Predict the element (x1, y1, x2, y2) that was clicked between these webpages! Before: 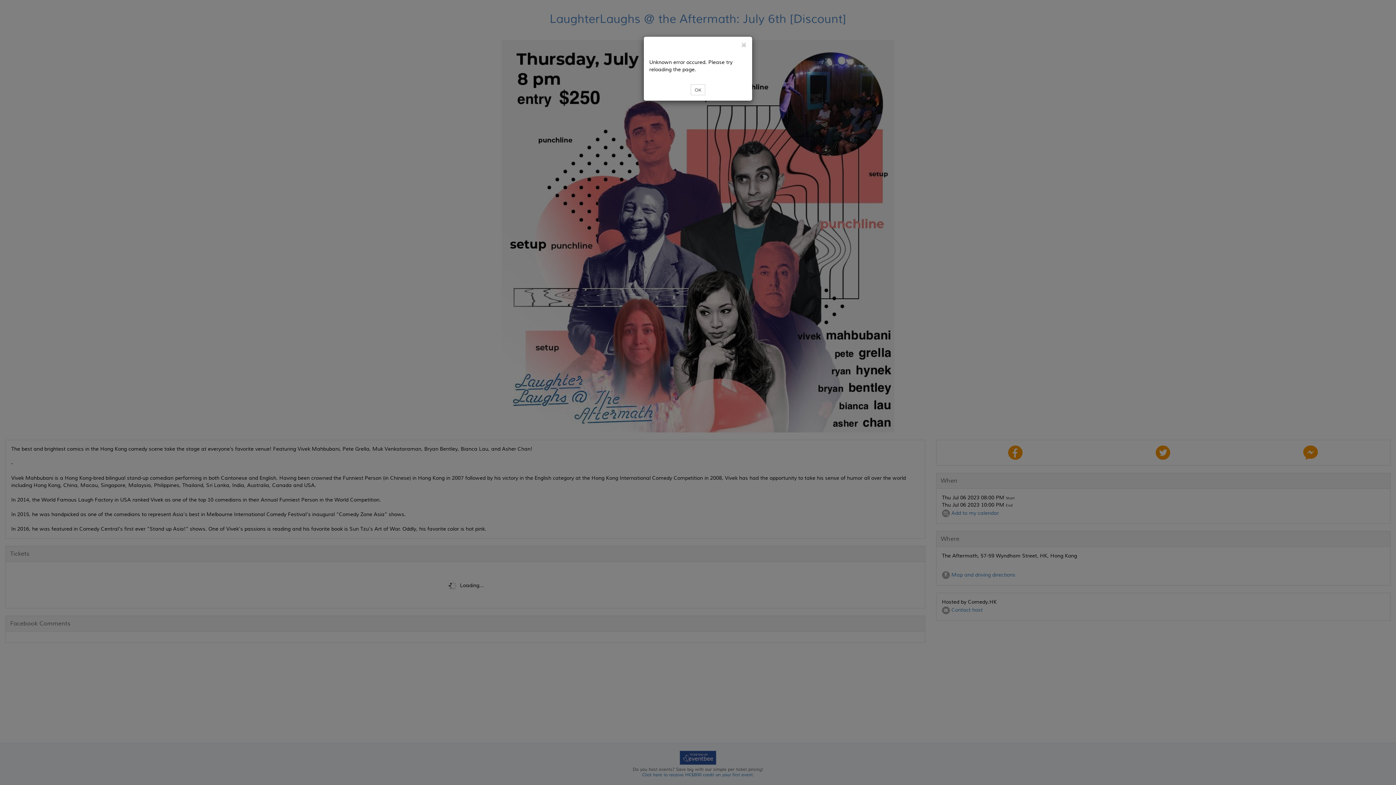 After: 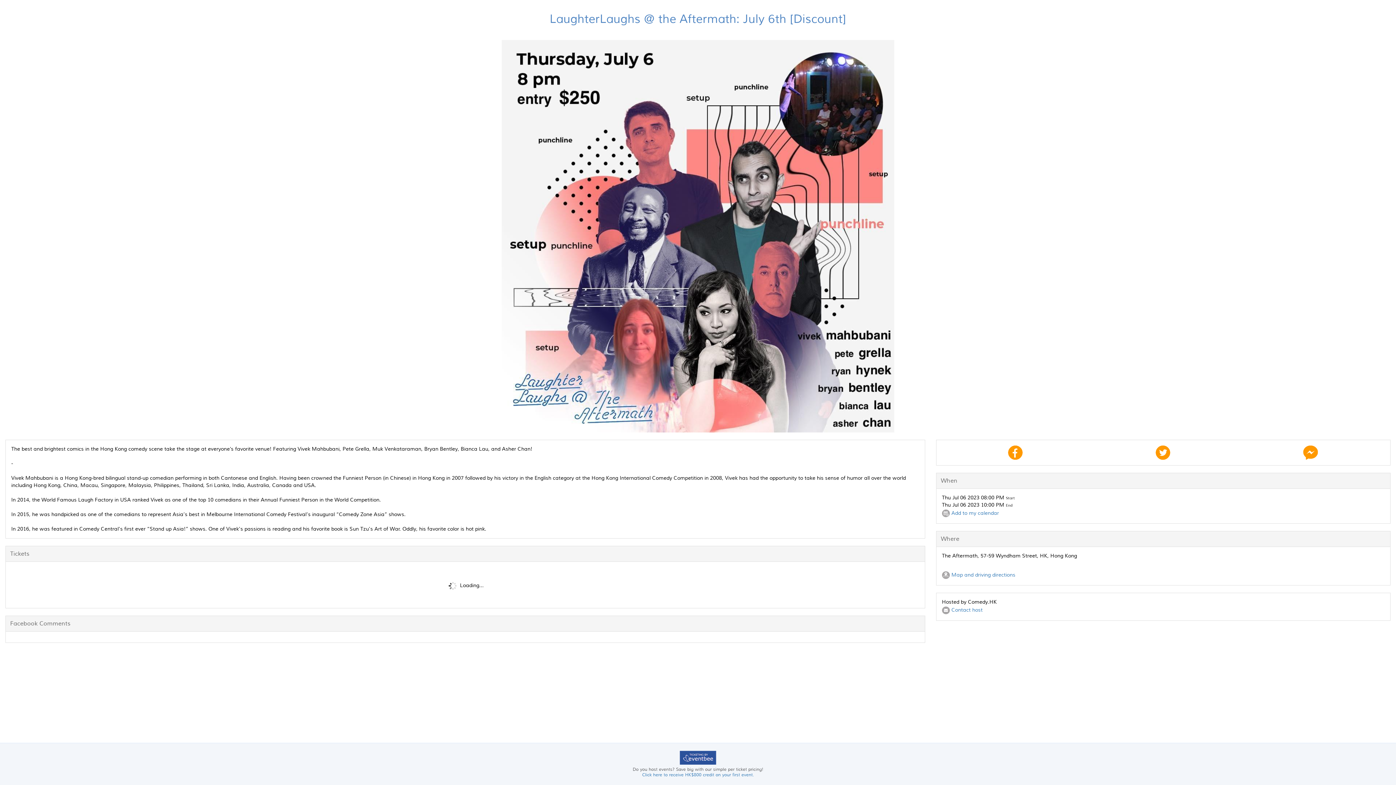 Action: bbox: (741, 42, 746, 48)